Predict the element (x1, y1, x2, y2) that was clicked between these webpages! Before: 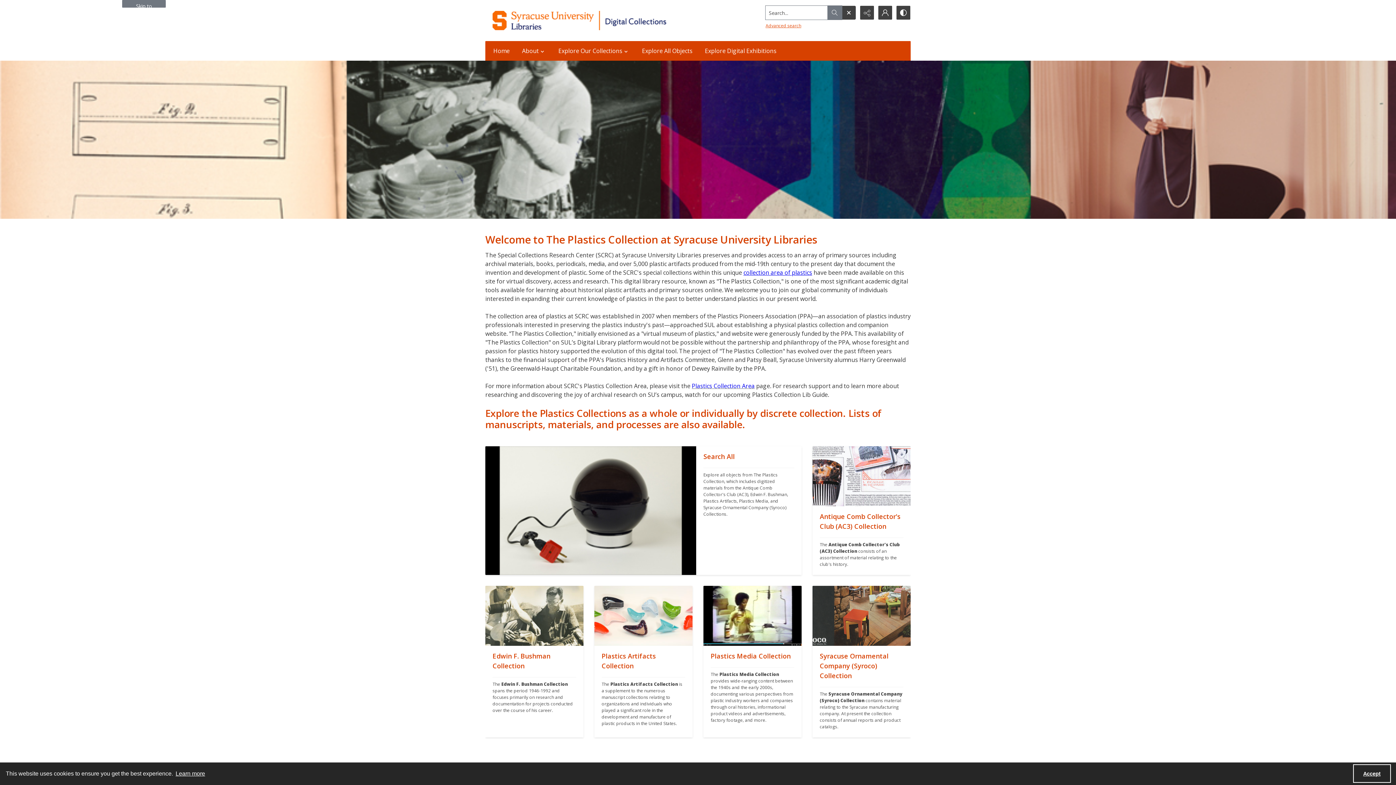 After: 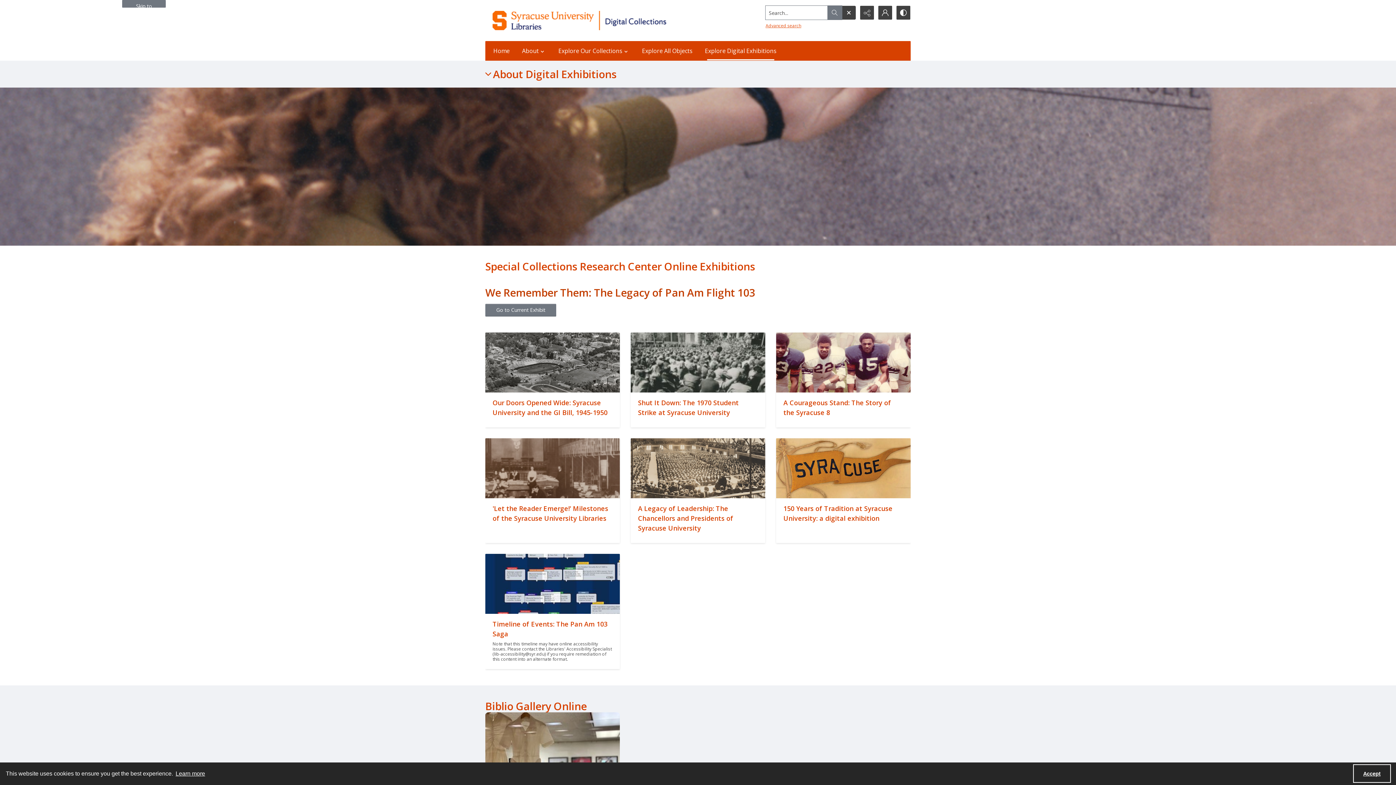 Action: label: Explore Digital Exhibitions bbox: (700, 41, 781, 60)